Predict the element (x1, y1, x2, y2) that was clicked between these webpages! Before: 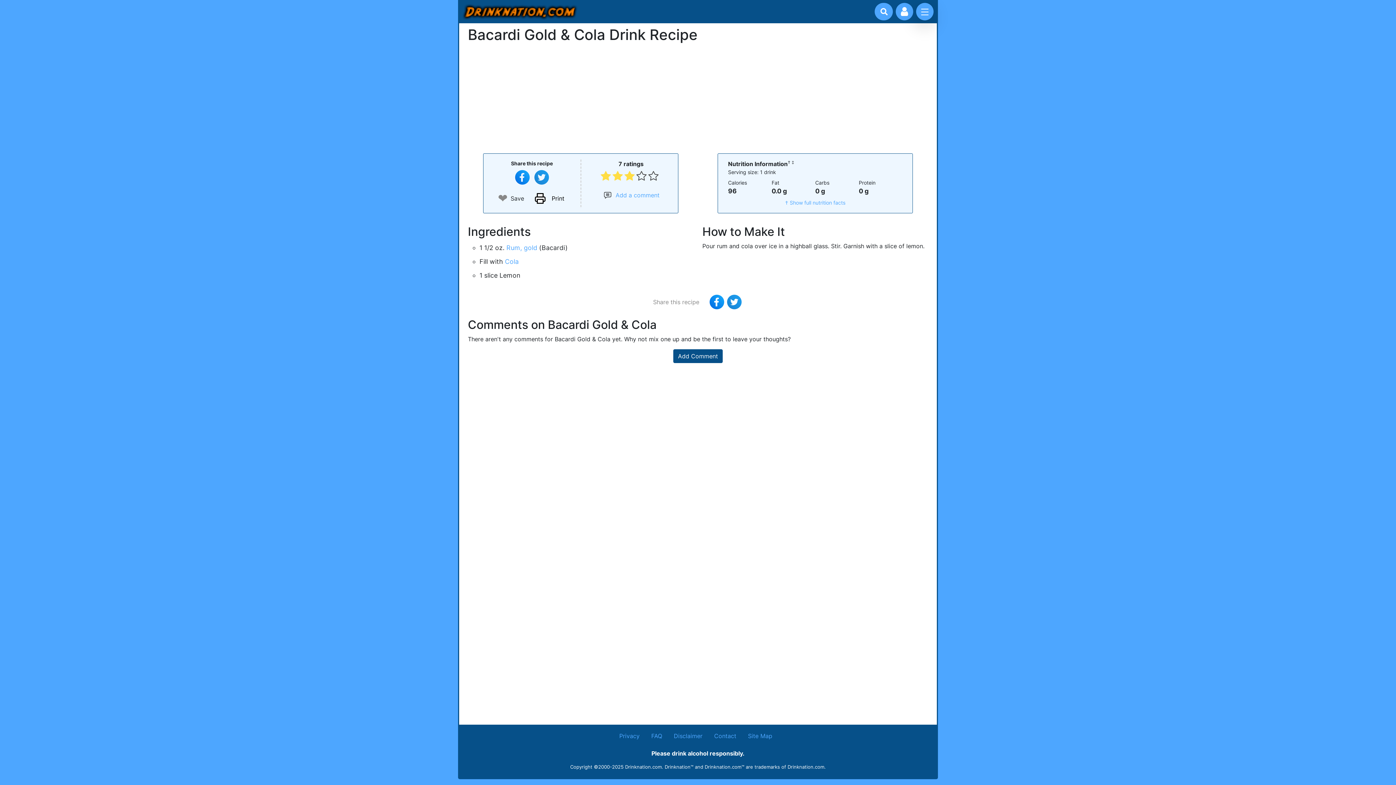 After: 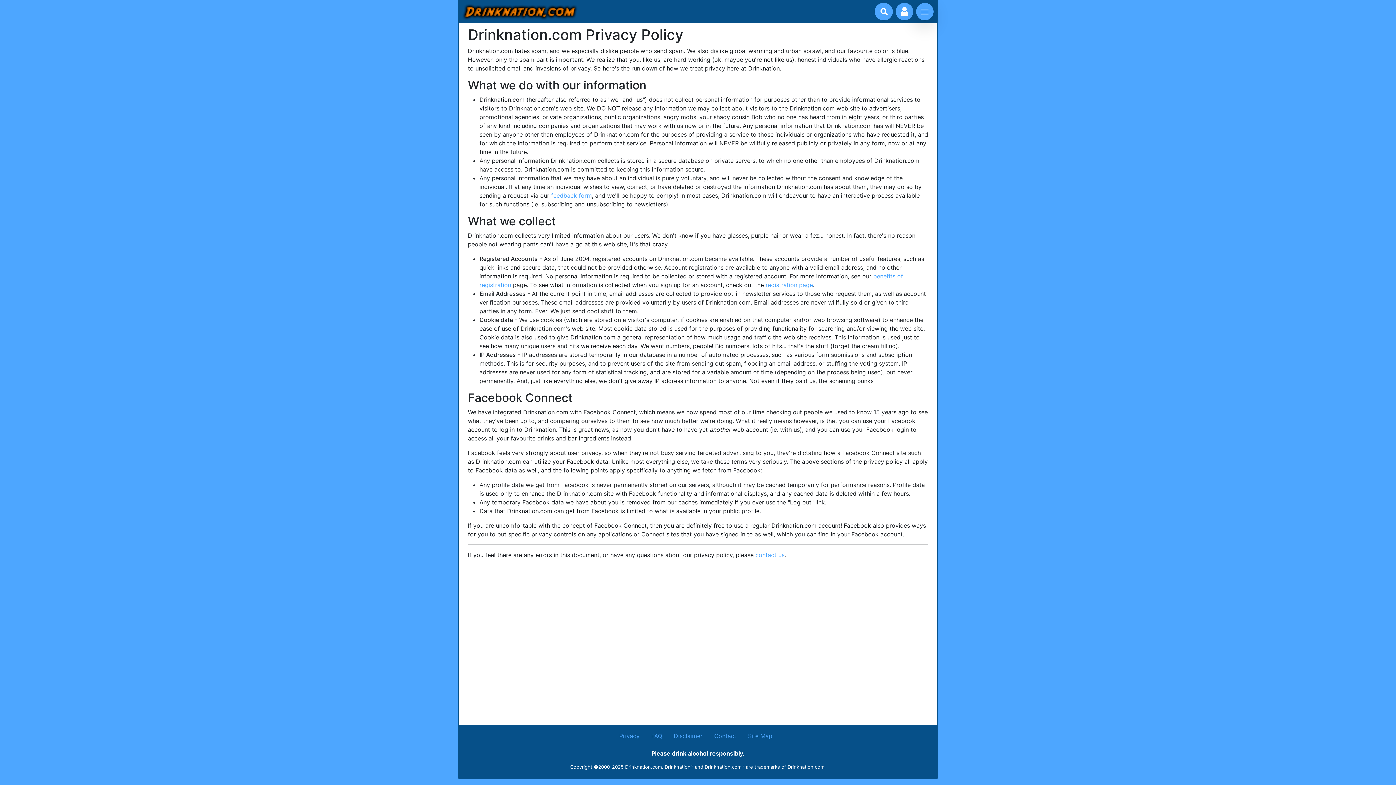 Action: bbox: (619, 732, 639, 740) label: Privacy